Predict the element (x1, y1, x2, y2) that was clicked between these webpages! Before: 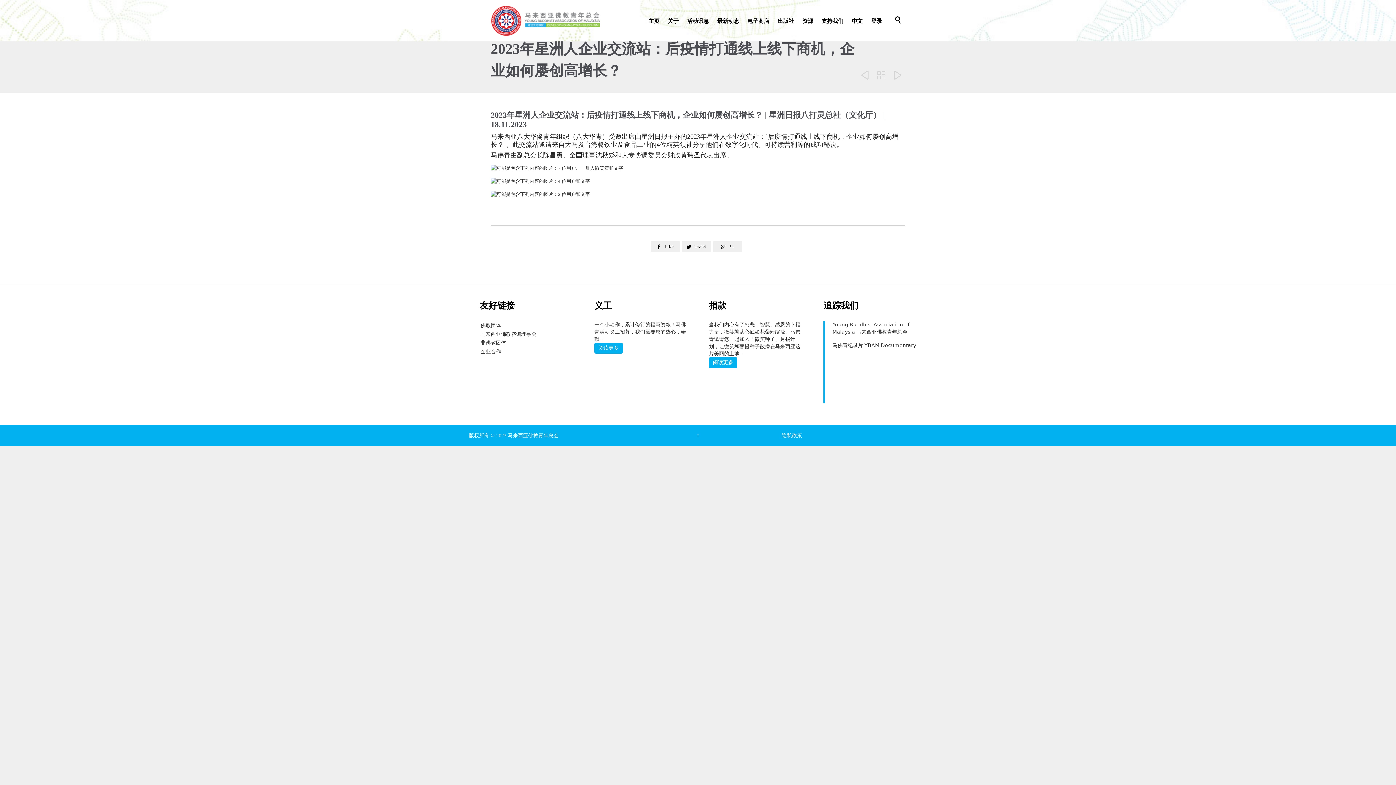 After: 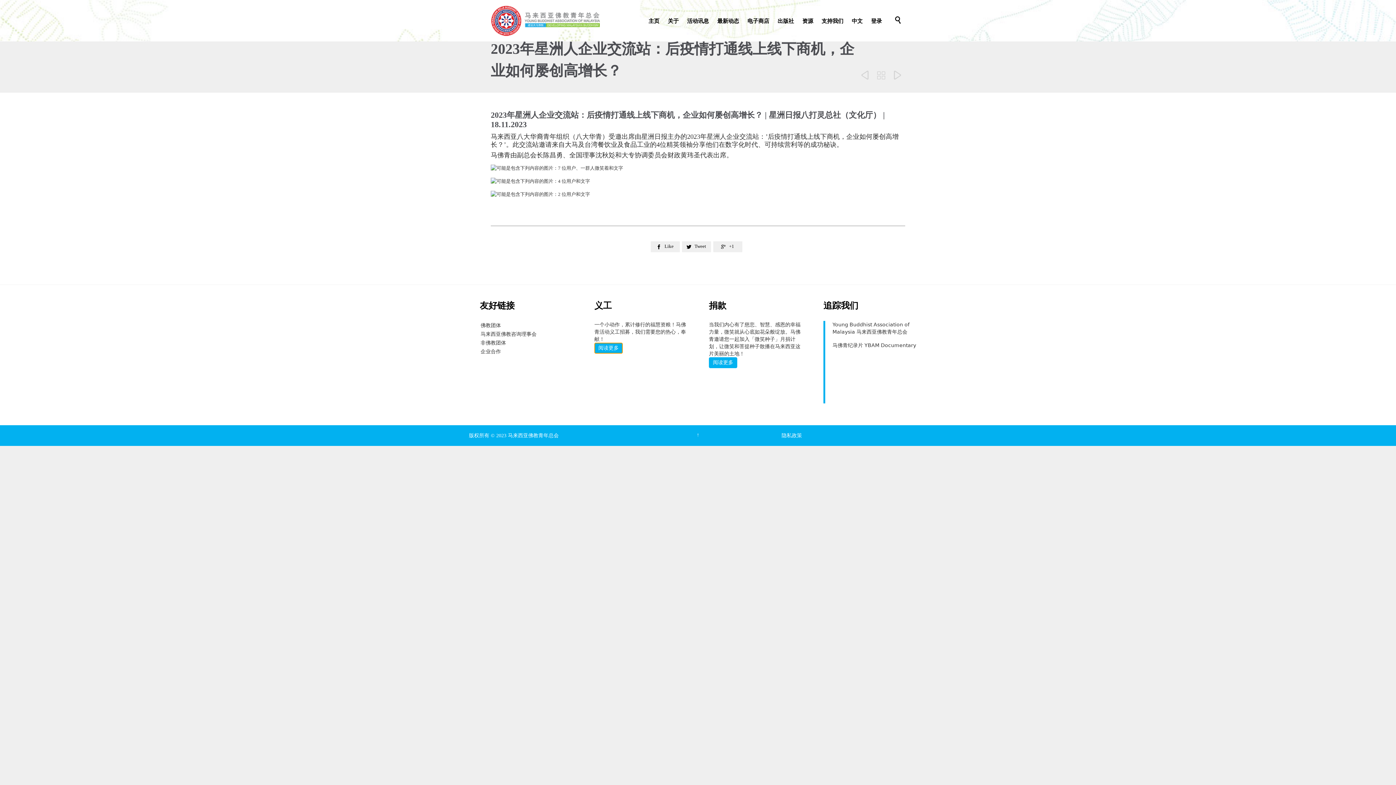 Action: label: 阅读更多 bbox: (594, 345, 622, 350)